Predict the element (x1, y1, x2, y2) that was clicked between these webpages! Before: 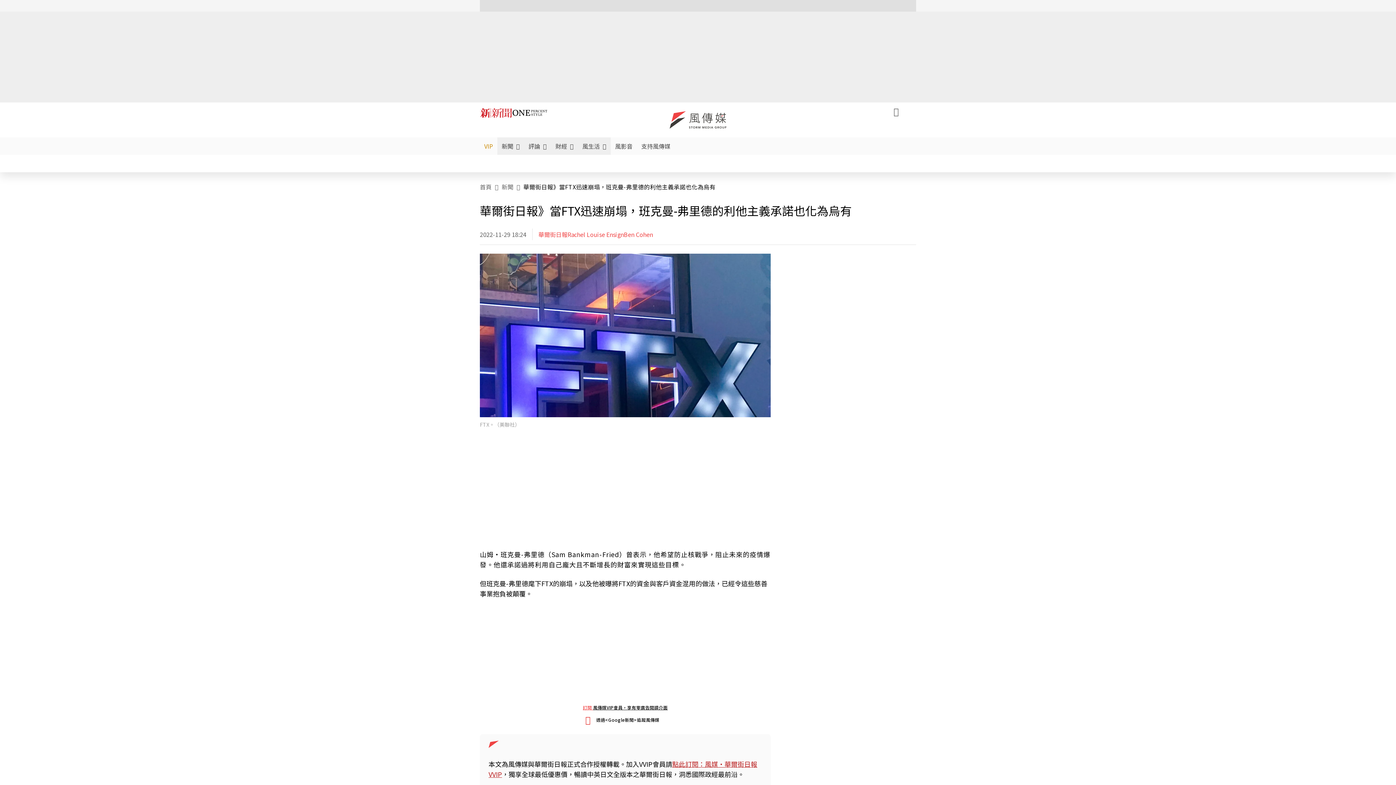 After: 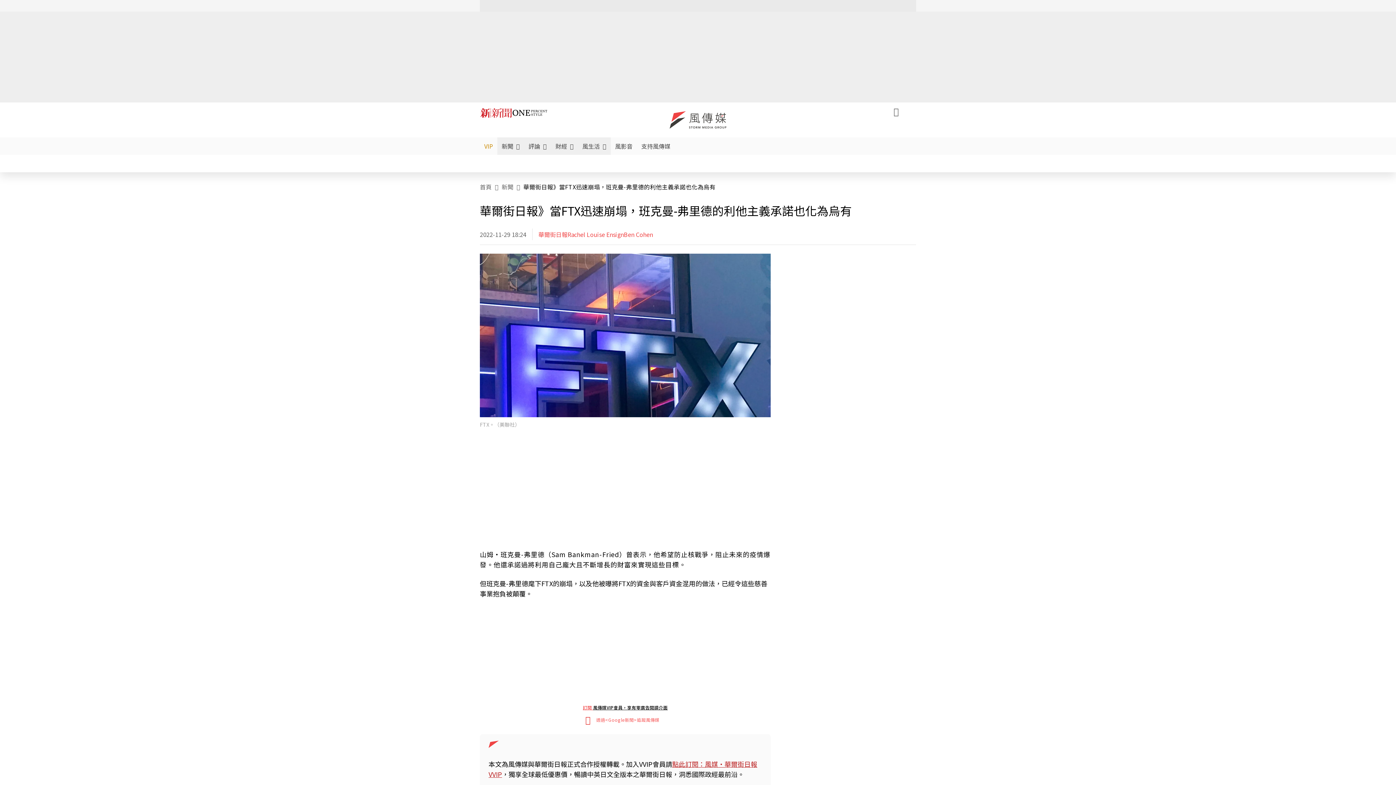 Action: bbox: (585, 714, 665, 725) label: 透過<Google新聞>追蹤風傳媒